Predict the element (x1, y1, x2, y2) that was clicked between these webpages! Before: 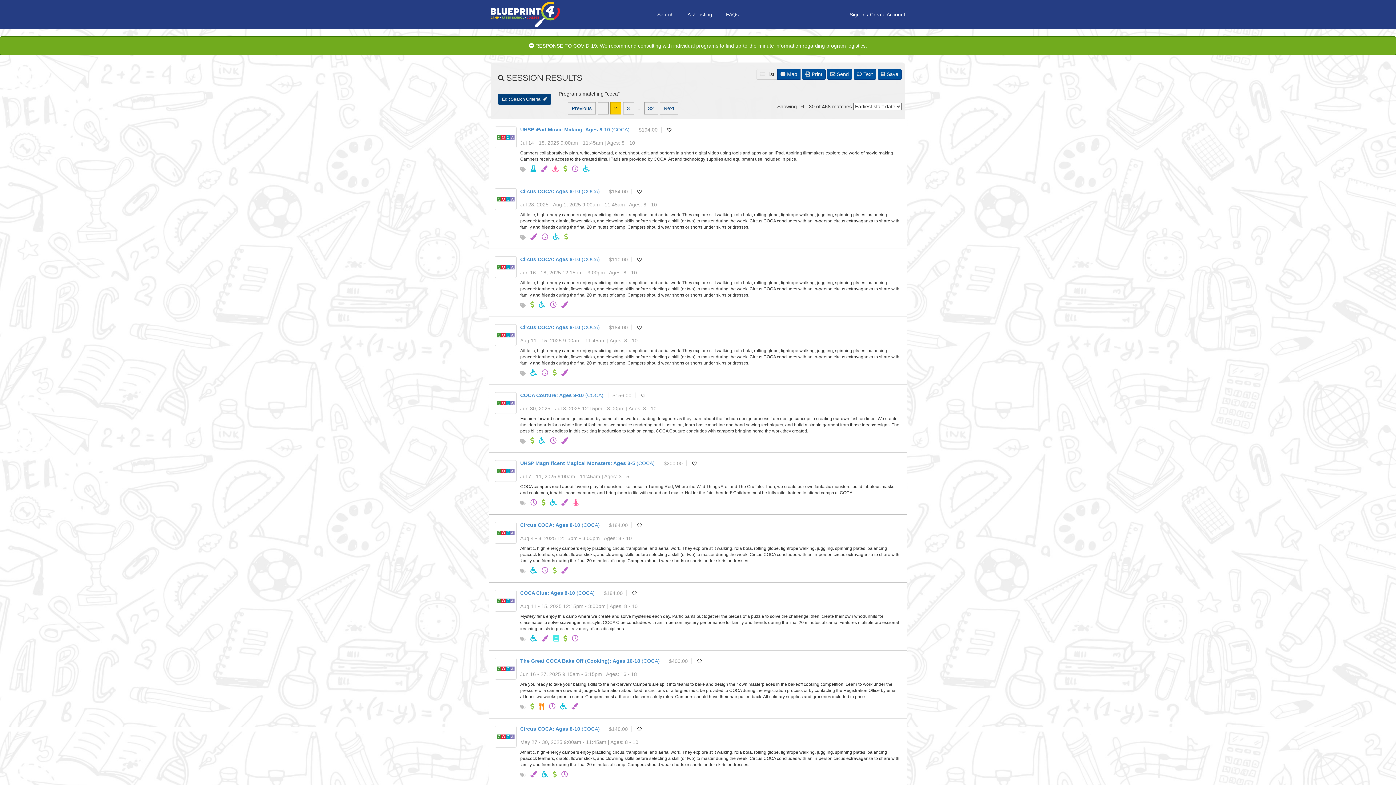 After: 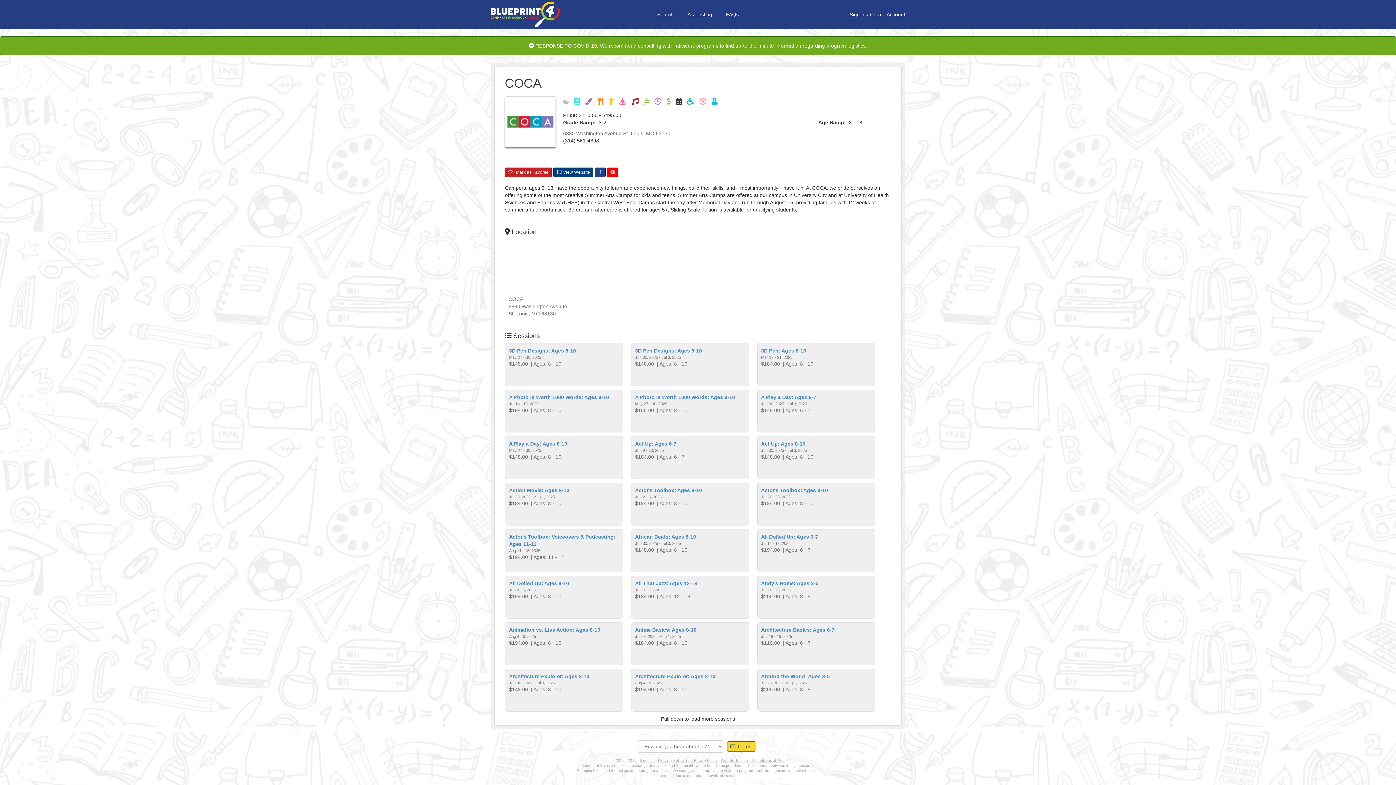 Action: label: (COCA) bbox: (641, 658, 660, 664)